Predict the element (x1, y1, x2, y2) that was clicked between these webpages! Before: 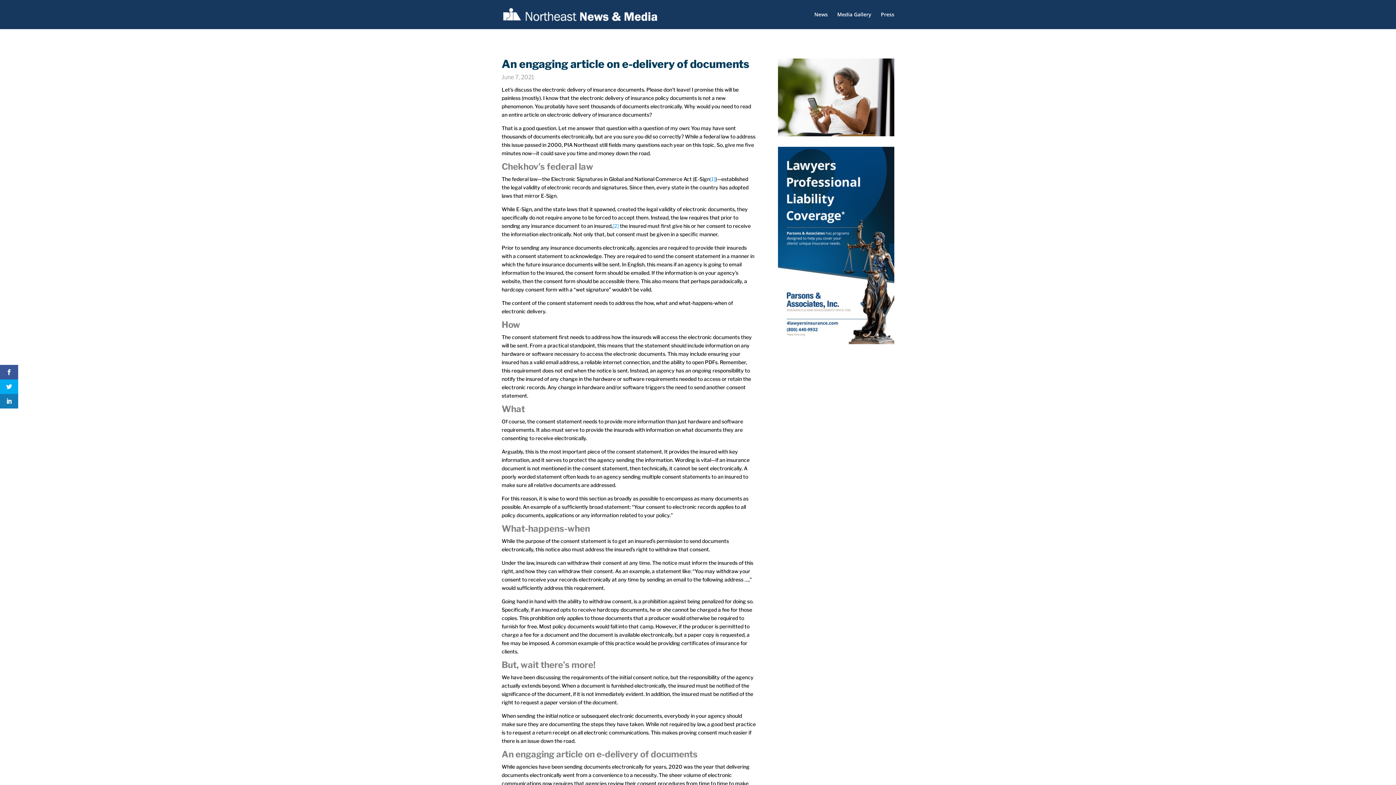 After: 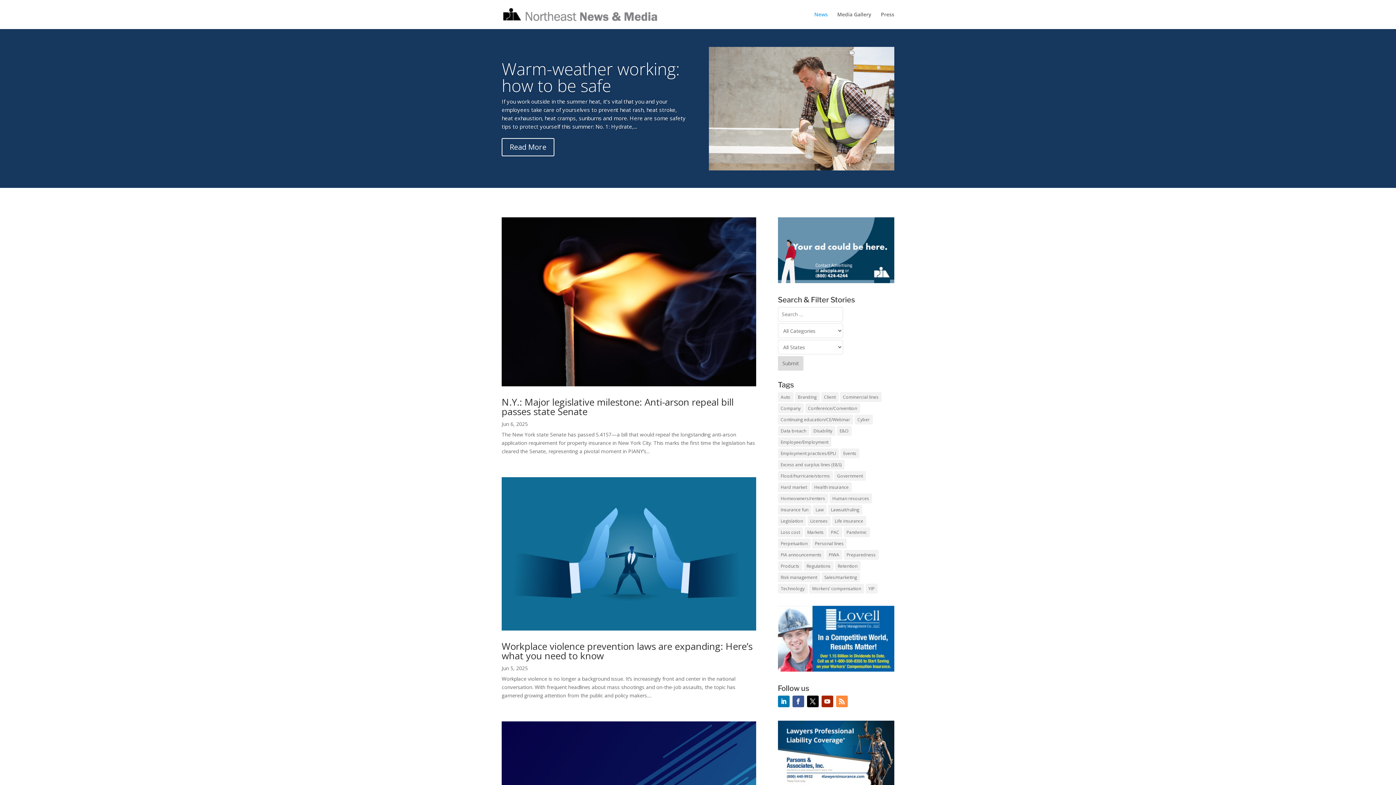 Action: bbox: (814, 12, 828, 29) label: News